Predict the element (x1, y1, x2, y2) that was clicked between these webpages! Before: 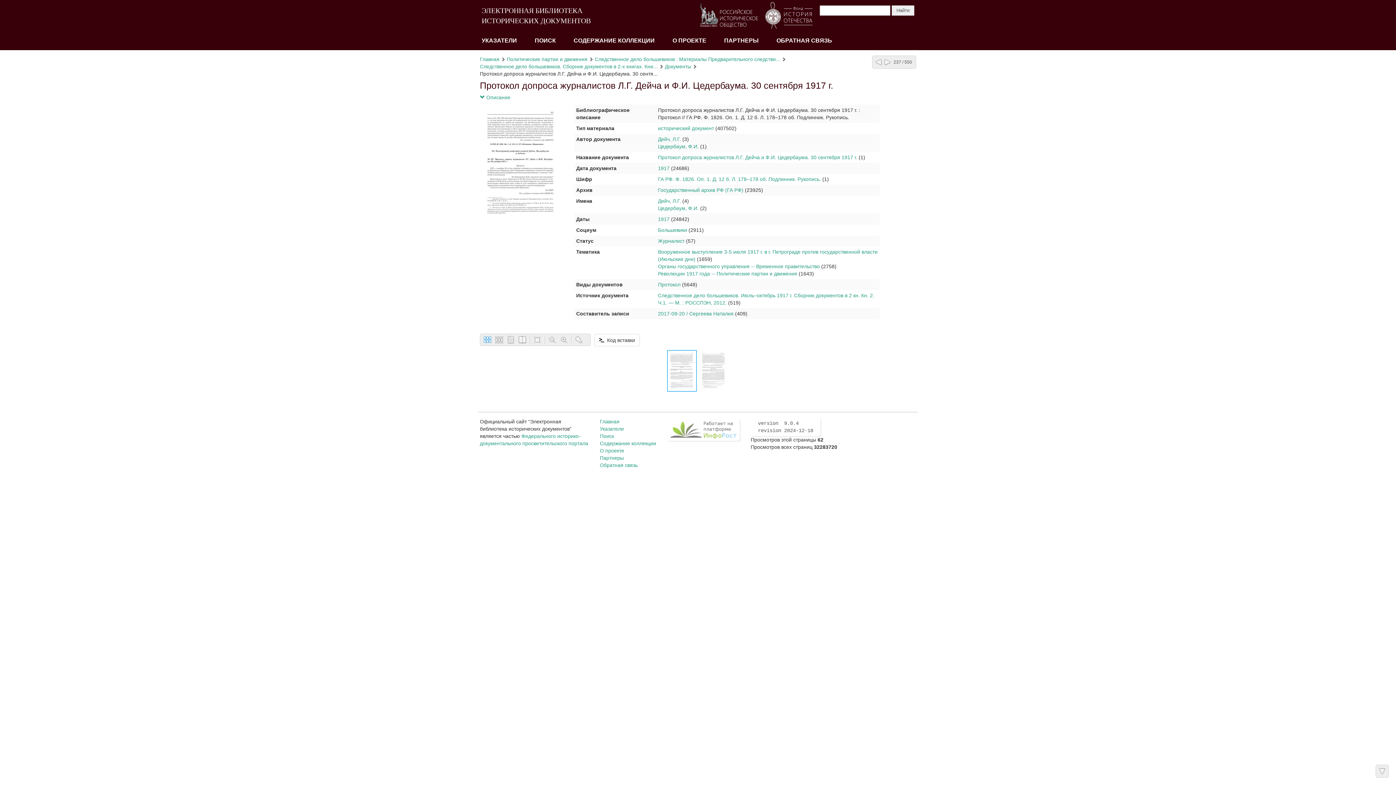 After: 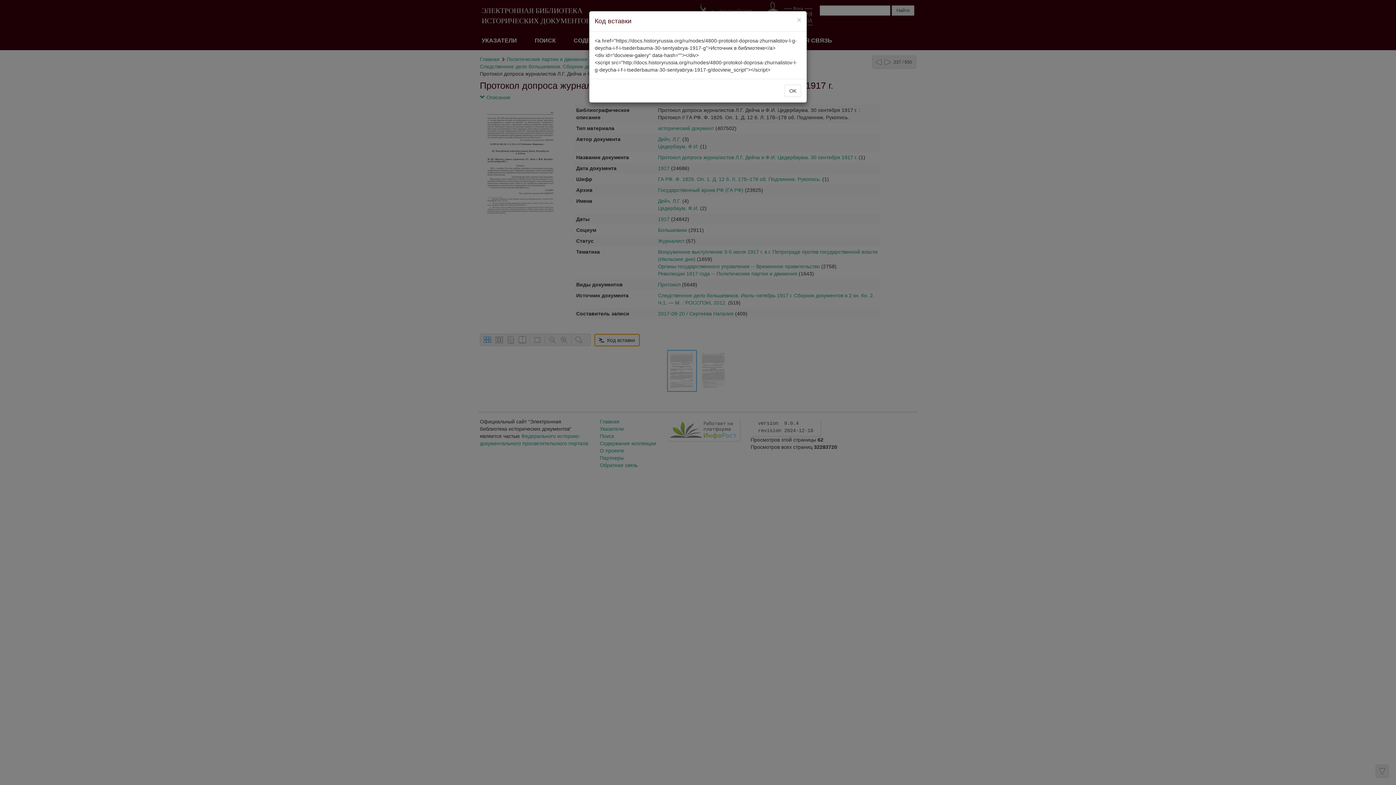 Action: bbox: (594, 334, 640, 346) label:   Код вставки